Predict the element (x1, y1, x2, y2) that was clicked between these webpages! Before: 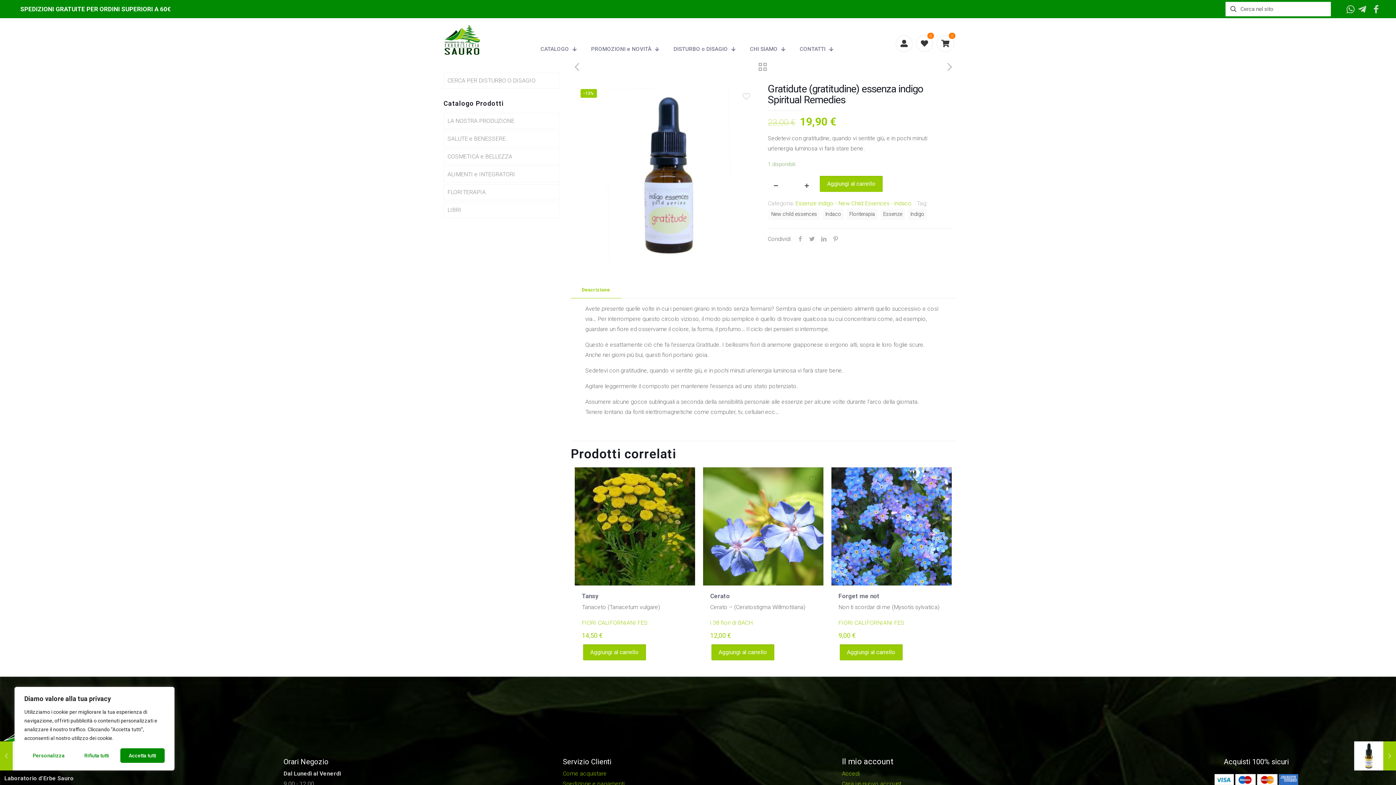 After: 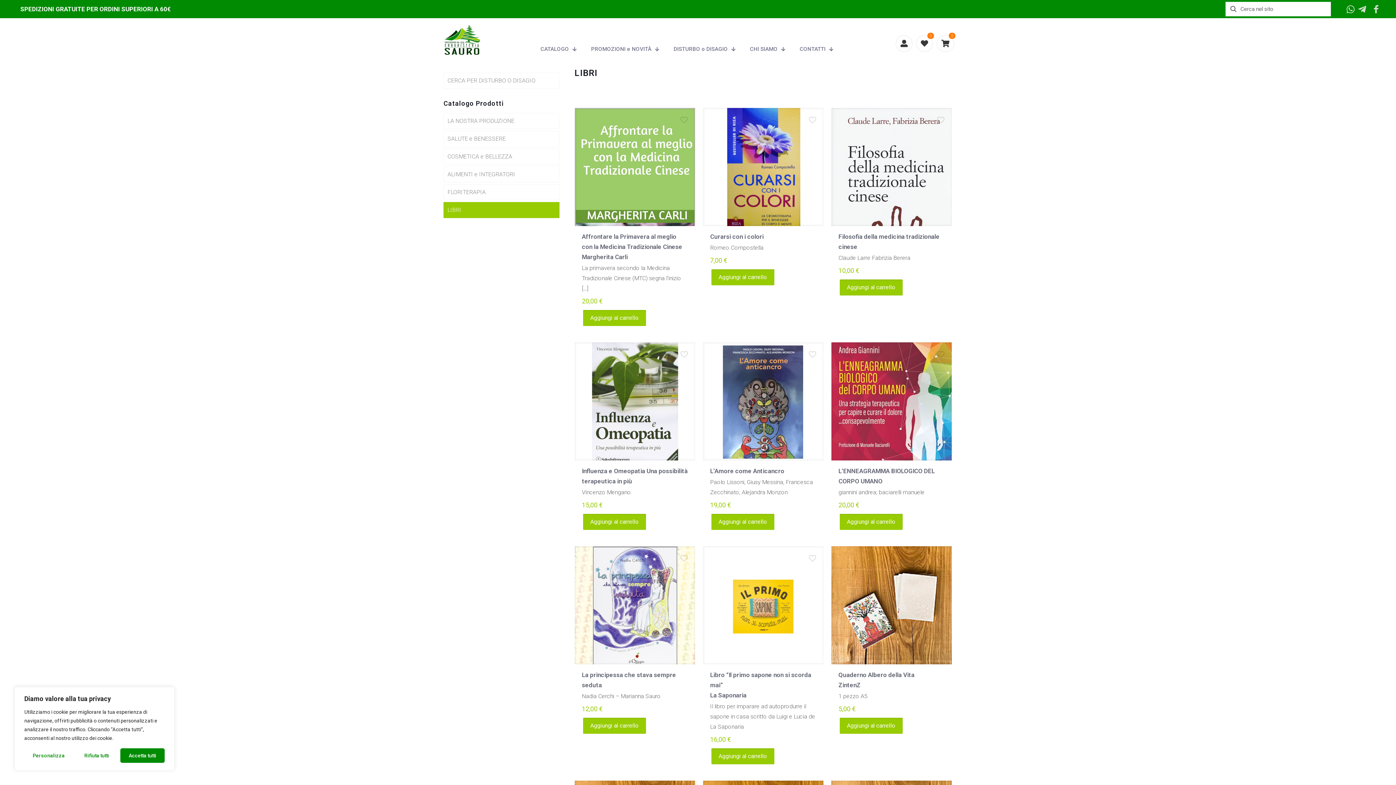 Action: bbox: (443, 202, 559, 218) label: LIBRI